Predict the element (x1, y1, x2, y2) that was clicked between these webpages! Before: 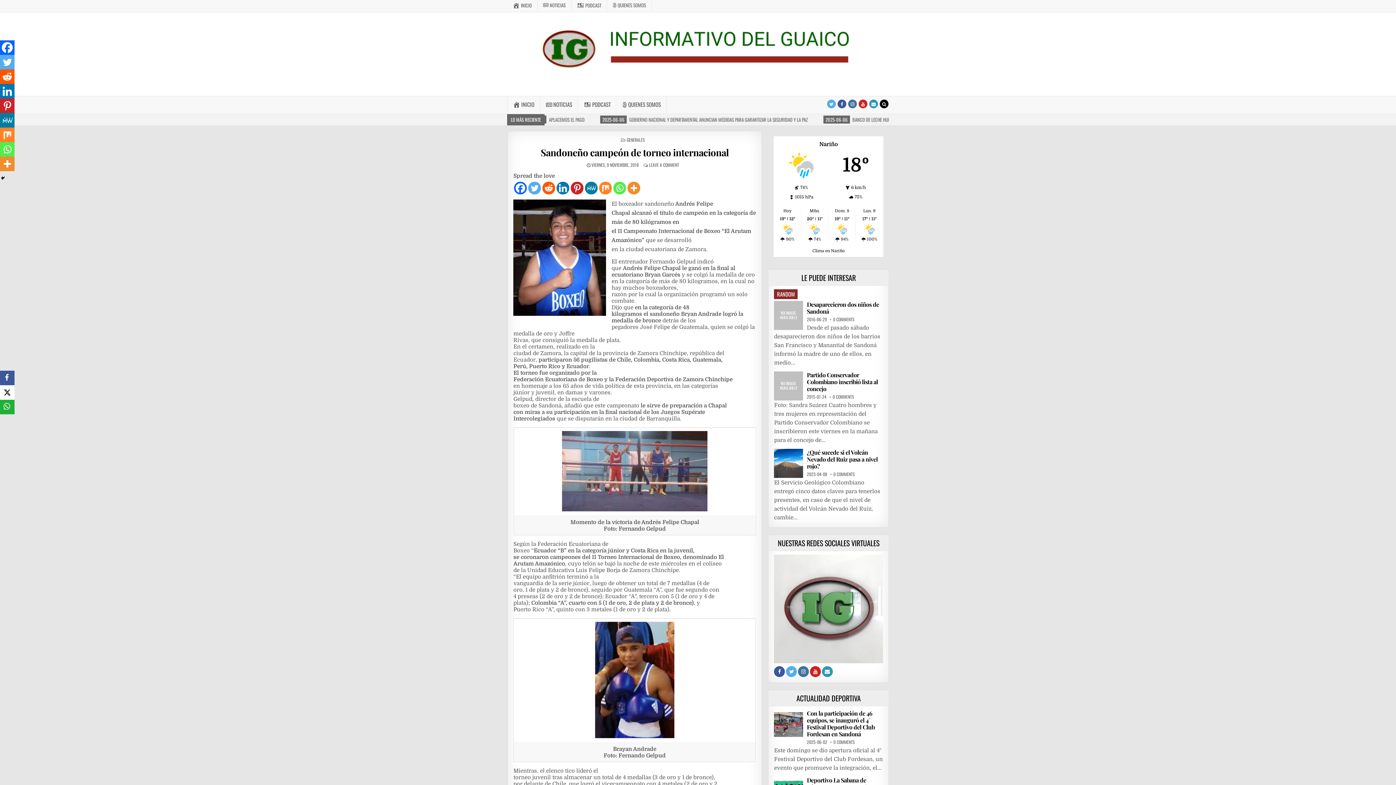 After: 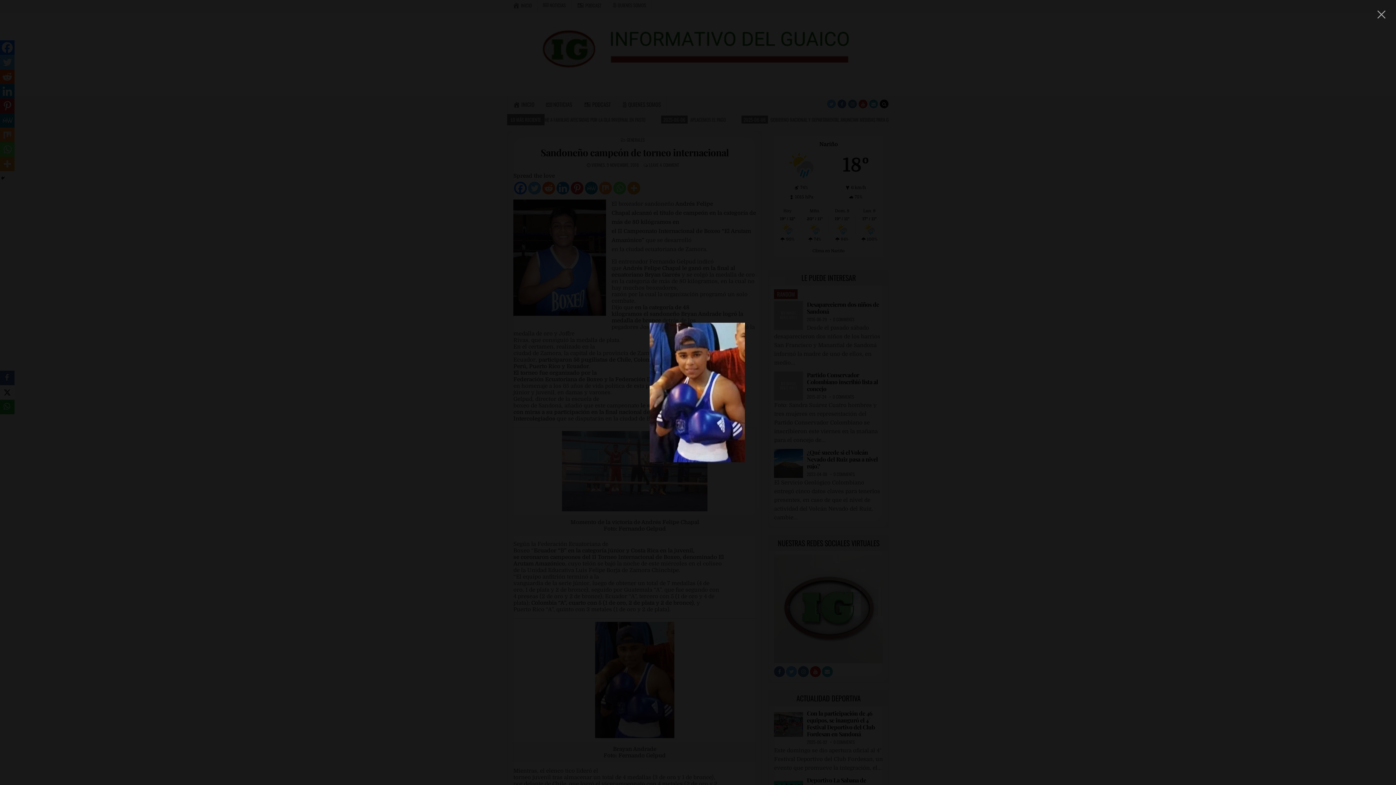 Action: bbox: (595, 733, 674, 740)